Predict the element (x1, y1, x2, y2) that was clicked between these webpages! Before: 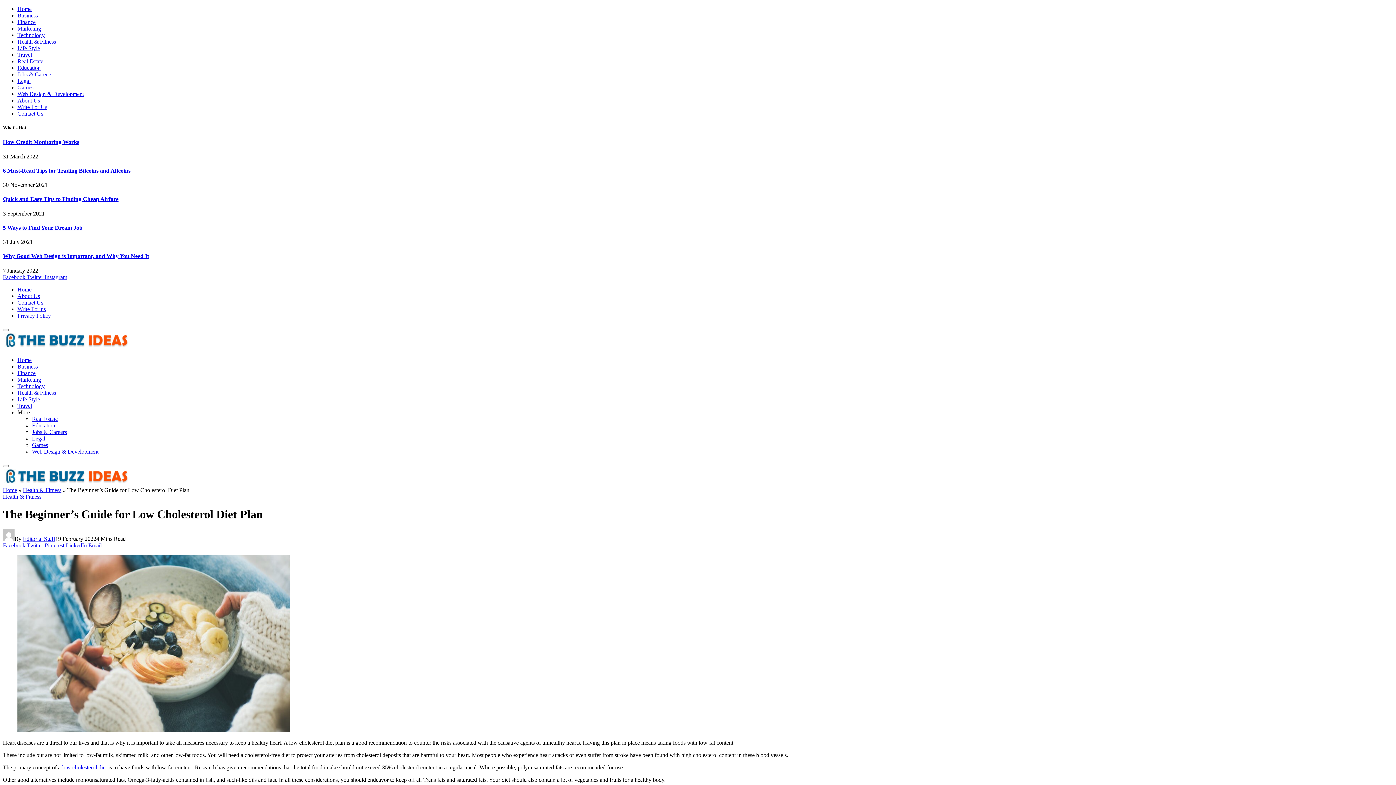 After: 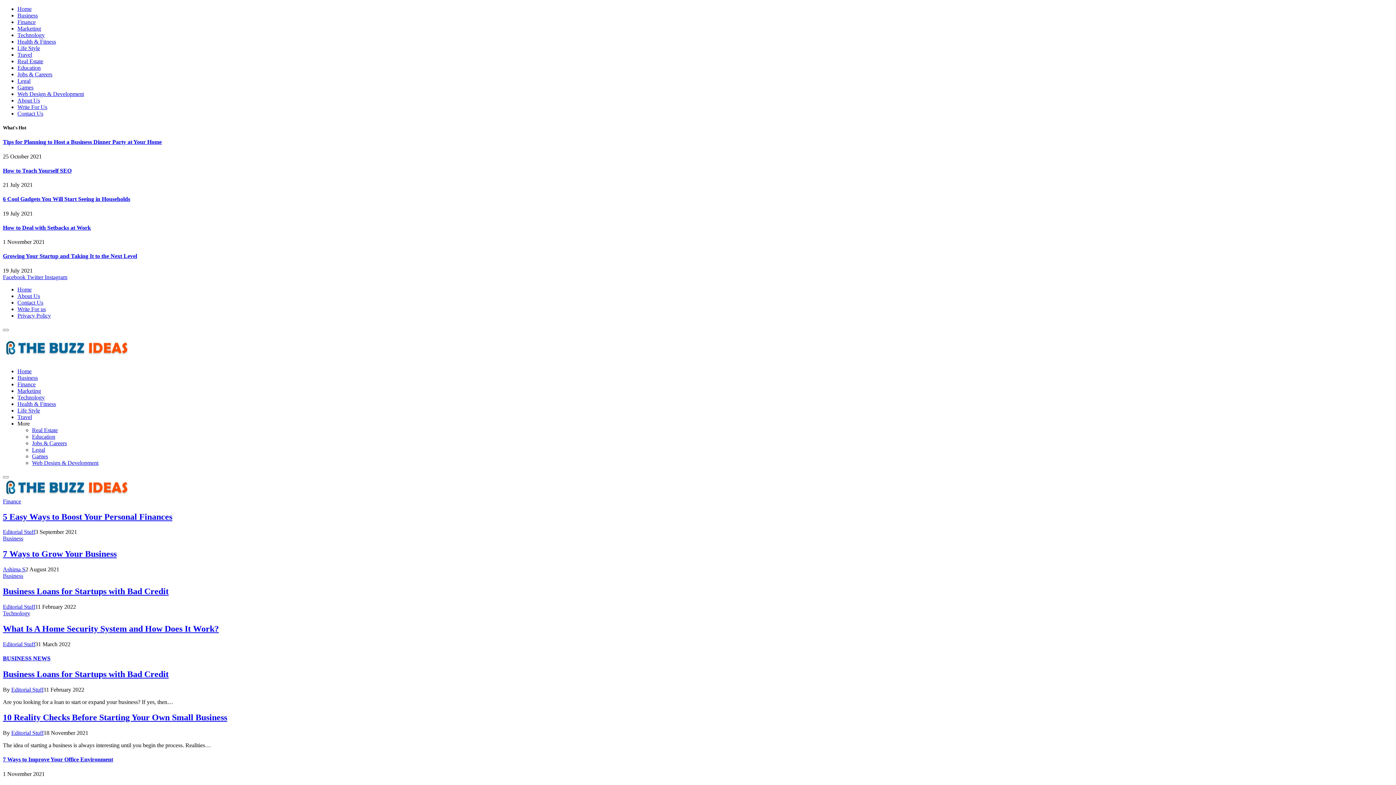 Action: bbox: (17, 5, 31, 12) label: Home